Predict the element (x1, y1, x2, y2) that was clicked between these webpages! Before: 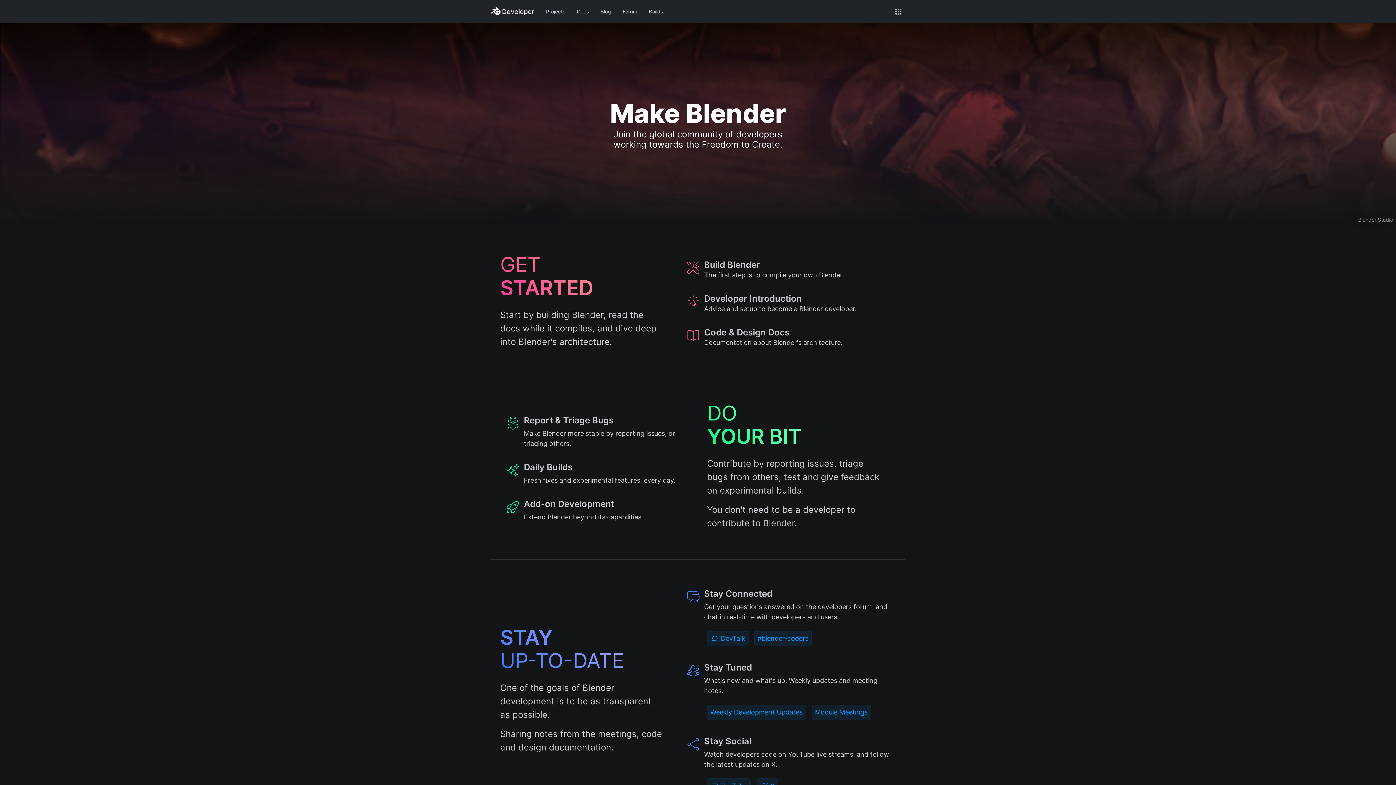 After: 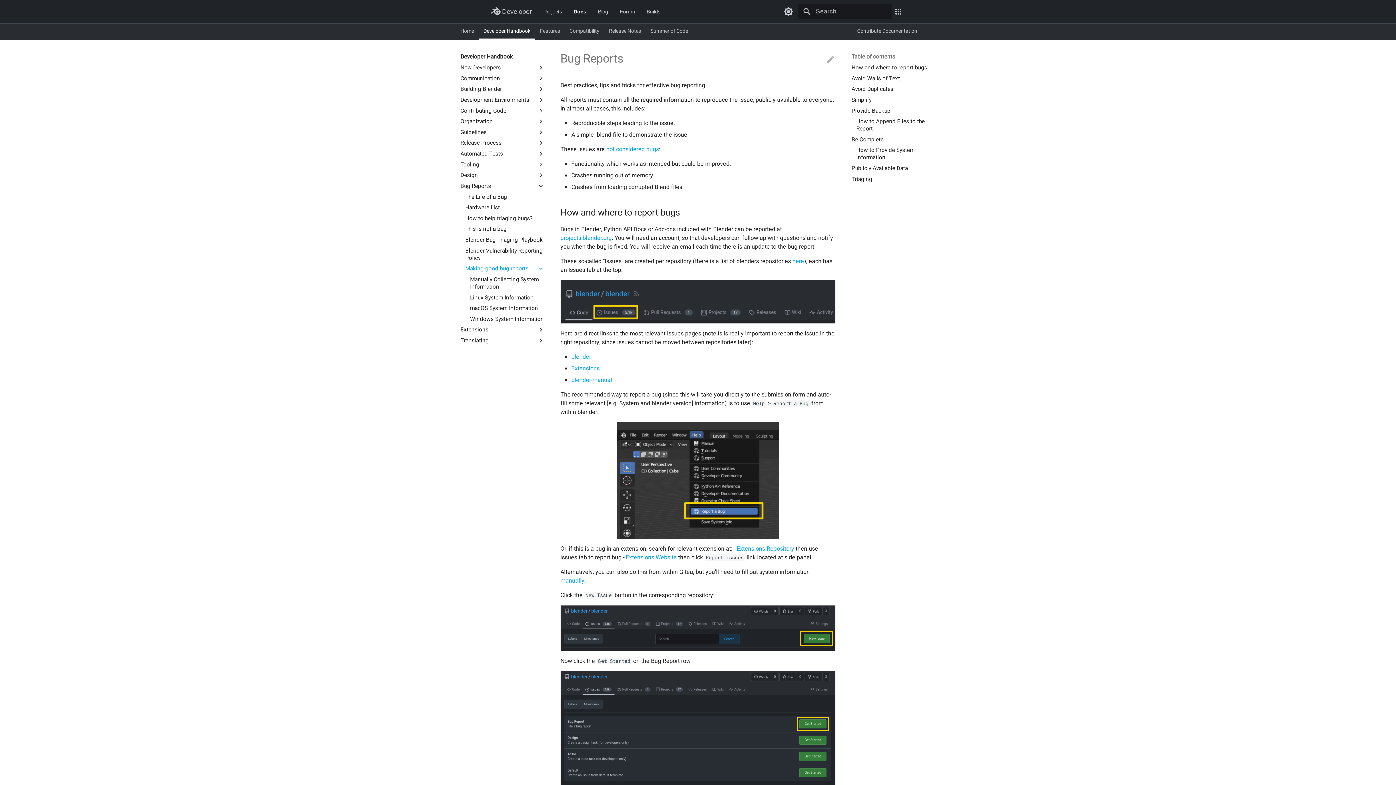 Action: bbox: (500, 409, 689, 454) label: Report & Triage Bugs

Make Blender more stable by reporting issues, or triaging others.